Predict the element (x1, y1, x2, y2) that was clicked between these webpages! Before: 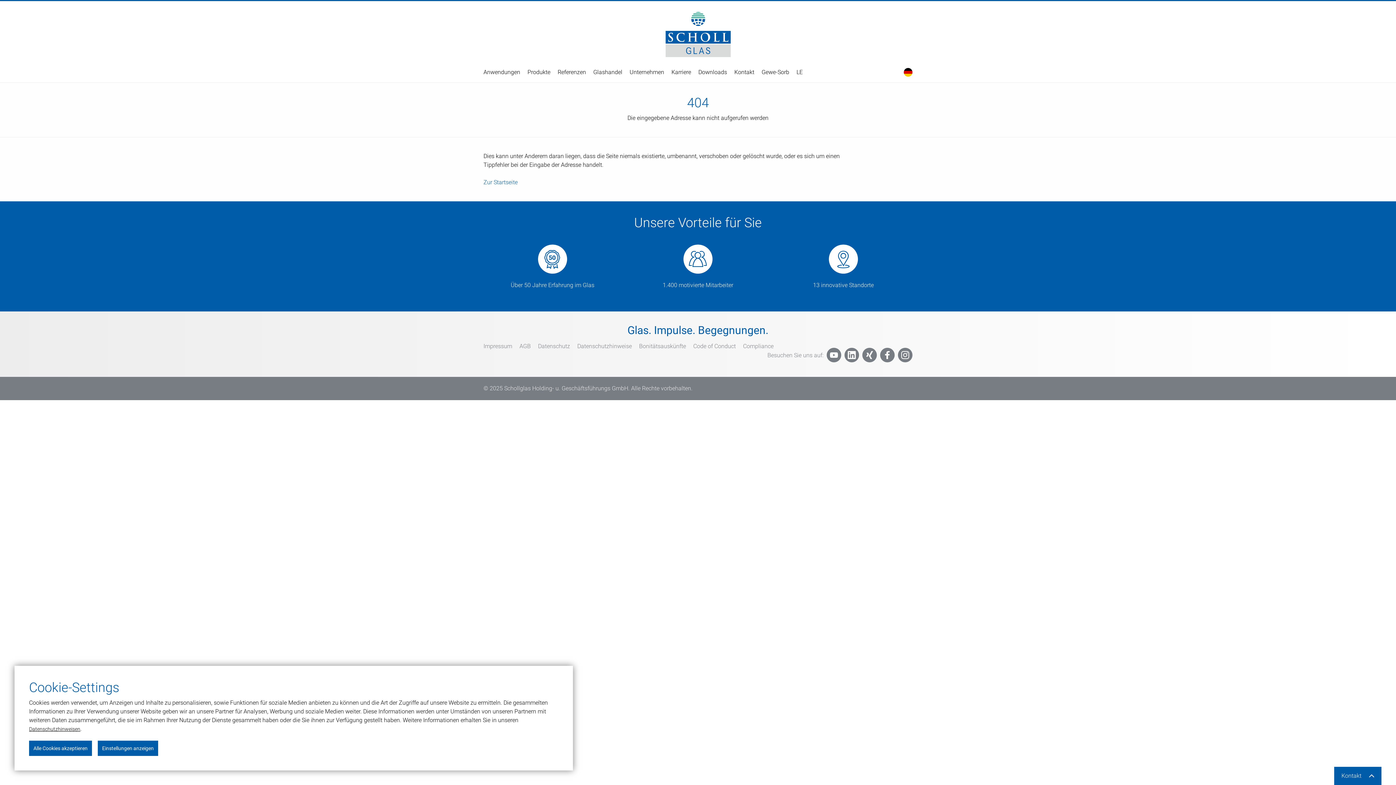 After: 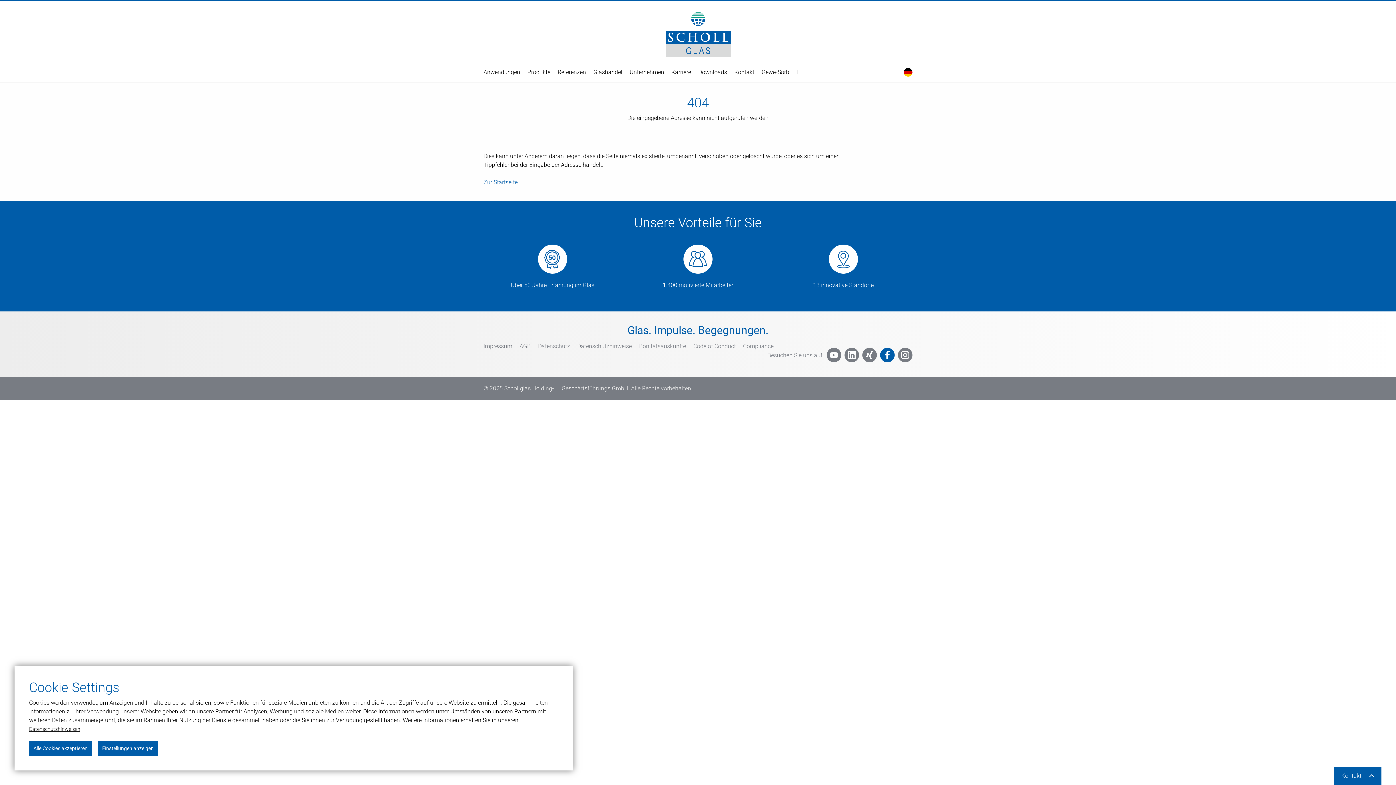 Action: label: V bbox: (880, 348, 894, 362)